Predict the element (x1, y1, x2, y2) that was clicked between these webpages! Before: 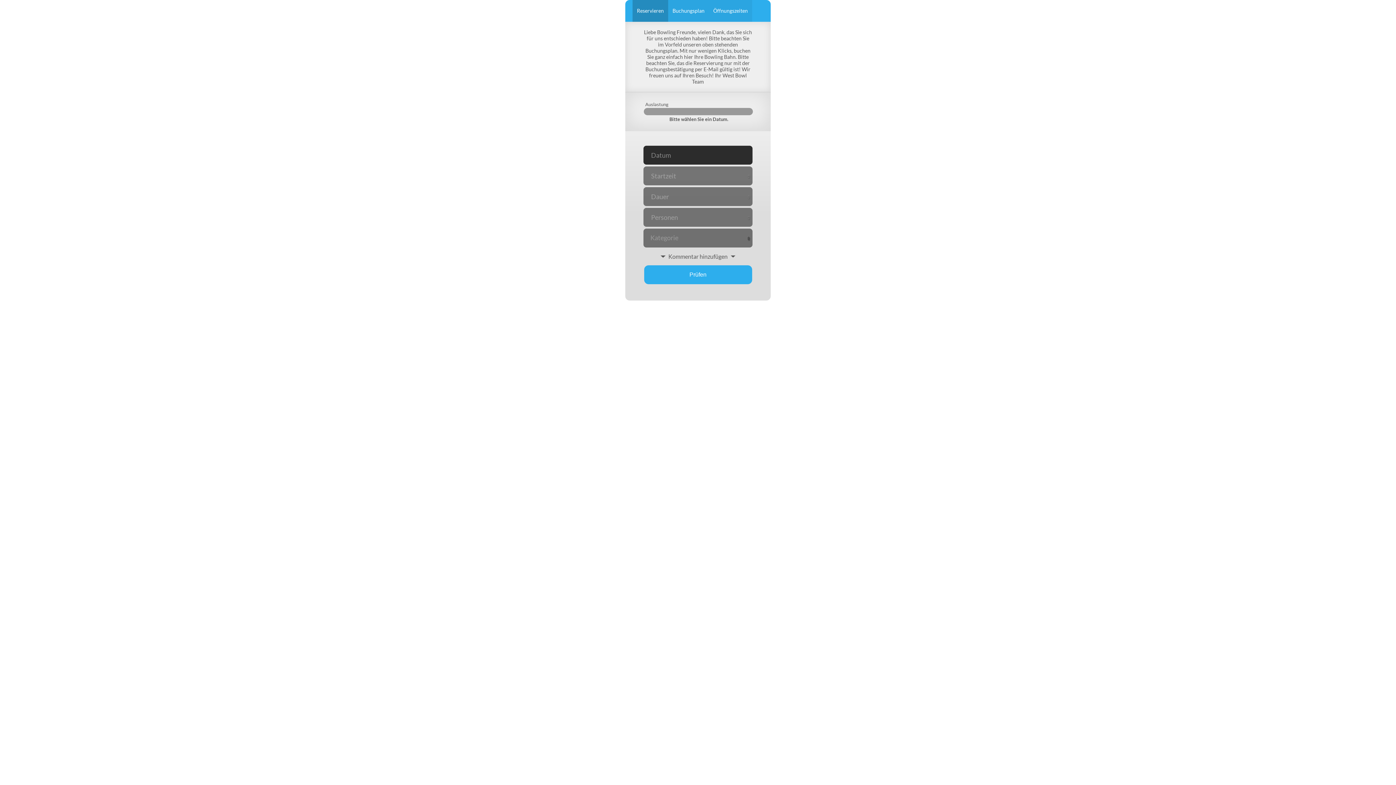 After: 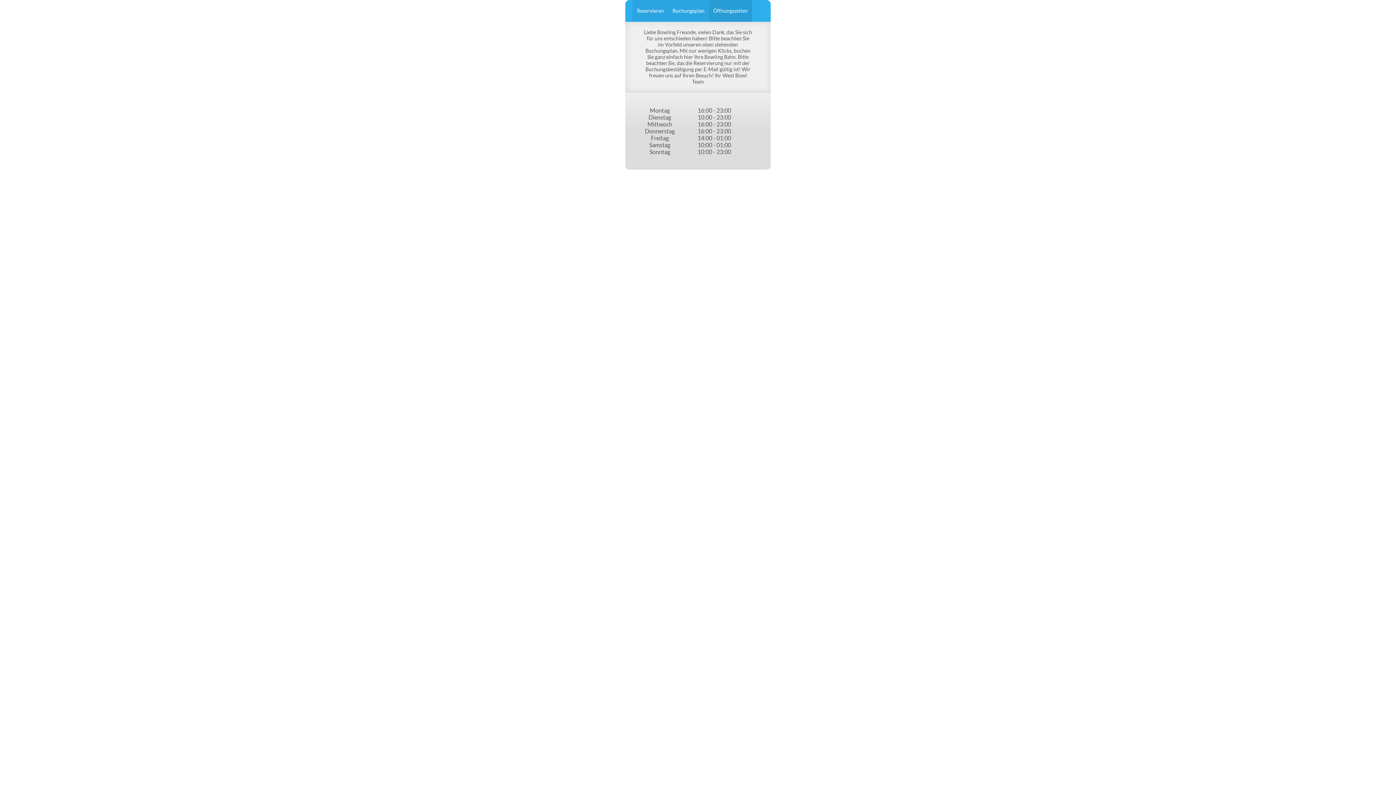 Action: label: Öffnungszeiten bbox: (709, 0, 752, 21)